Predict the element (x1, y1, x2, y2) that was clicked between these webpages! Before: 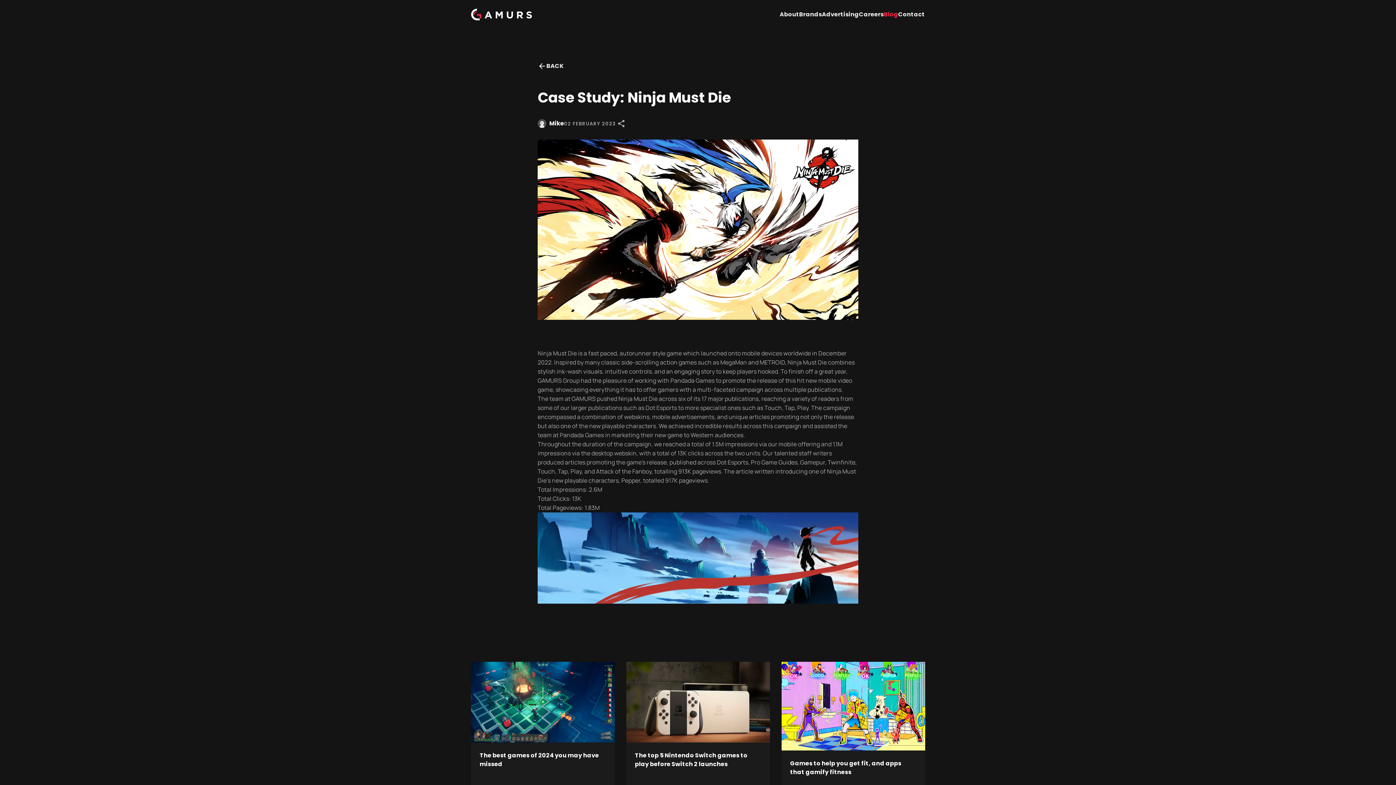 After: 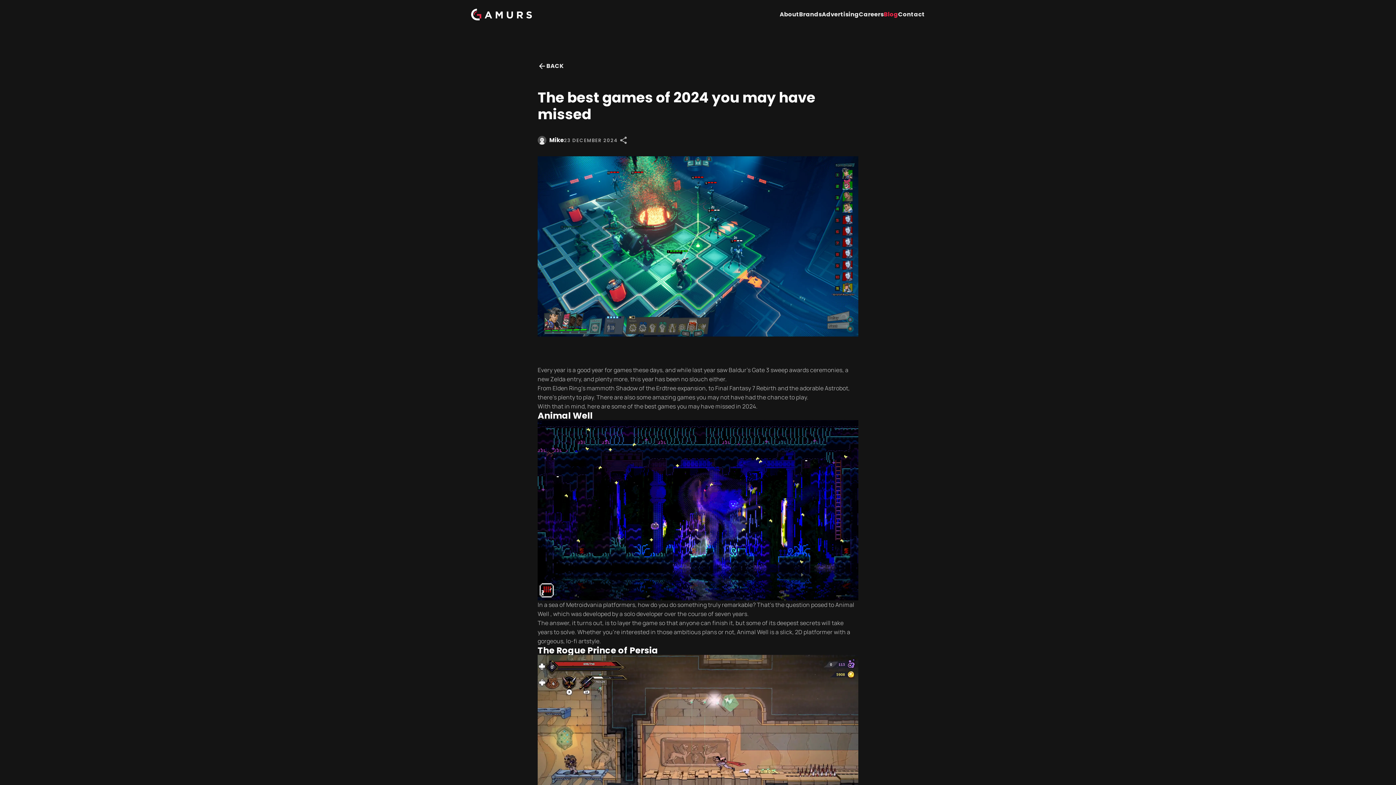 Action: label: The best games of 2024 you may have missed bbox: (471, 662, 614, 785)